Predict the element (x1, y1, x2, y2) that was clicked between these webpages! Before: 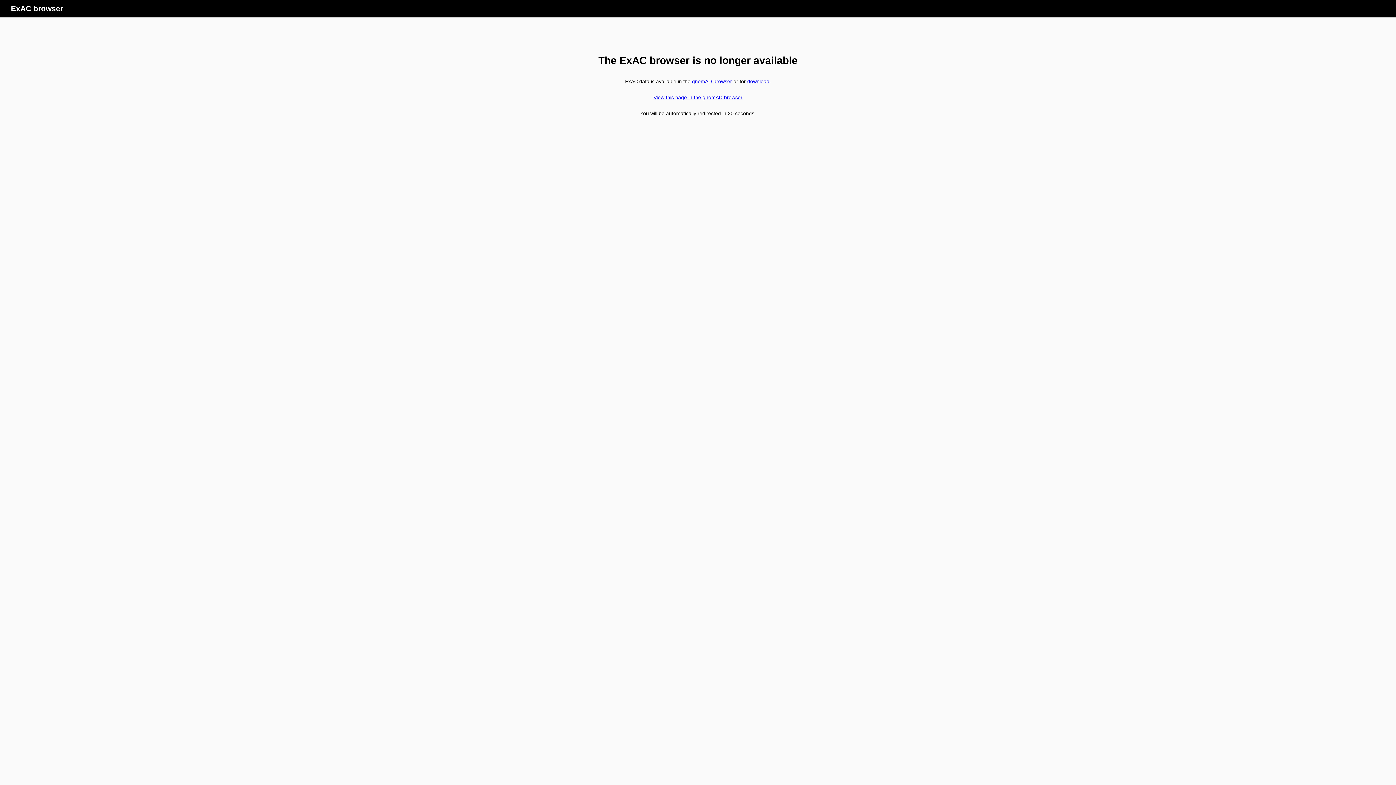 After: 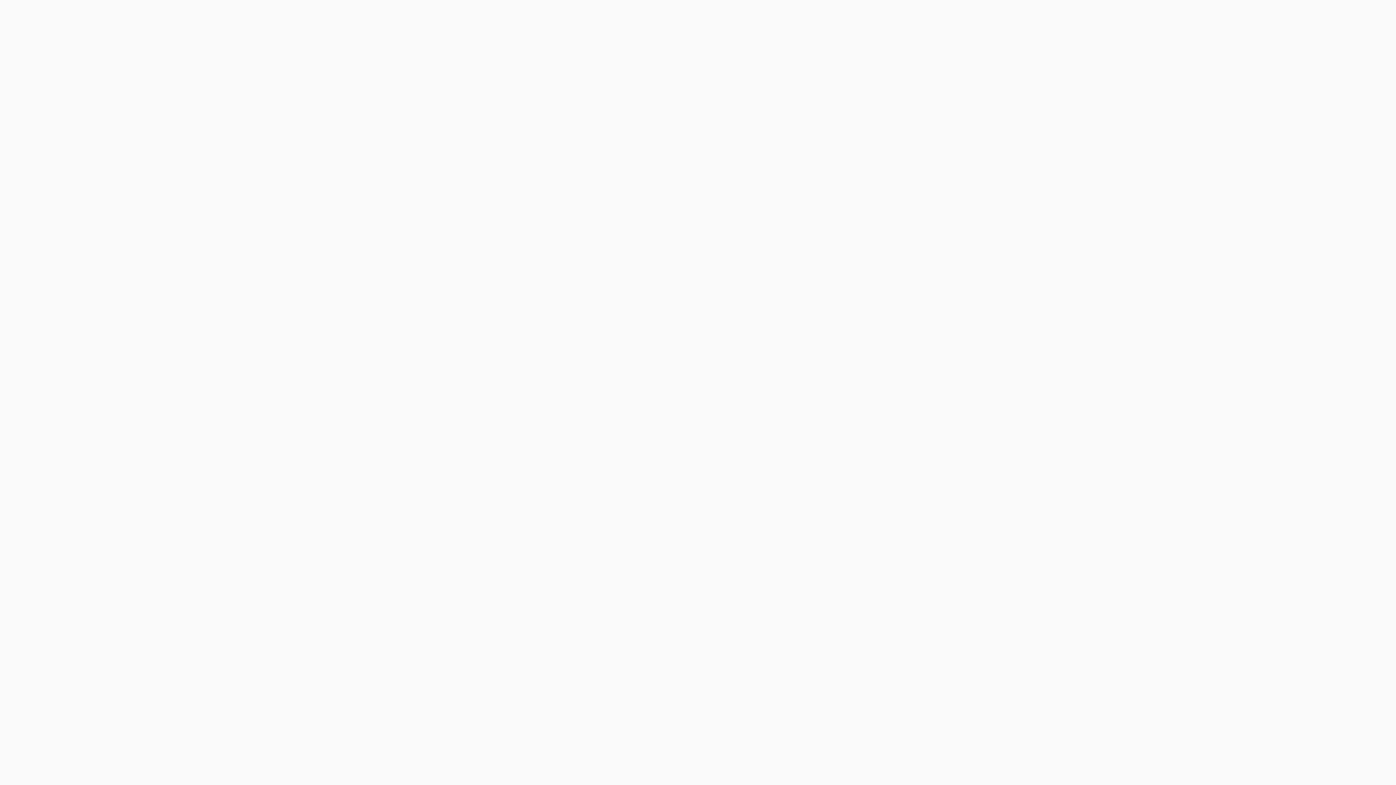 Action: bbox: (692, 78, 732, 84) label: gnomAD browser